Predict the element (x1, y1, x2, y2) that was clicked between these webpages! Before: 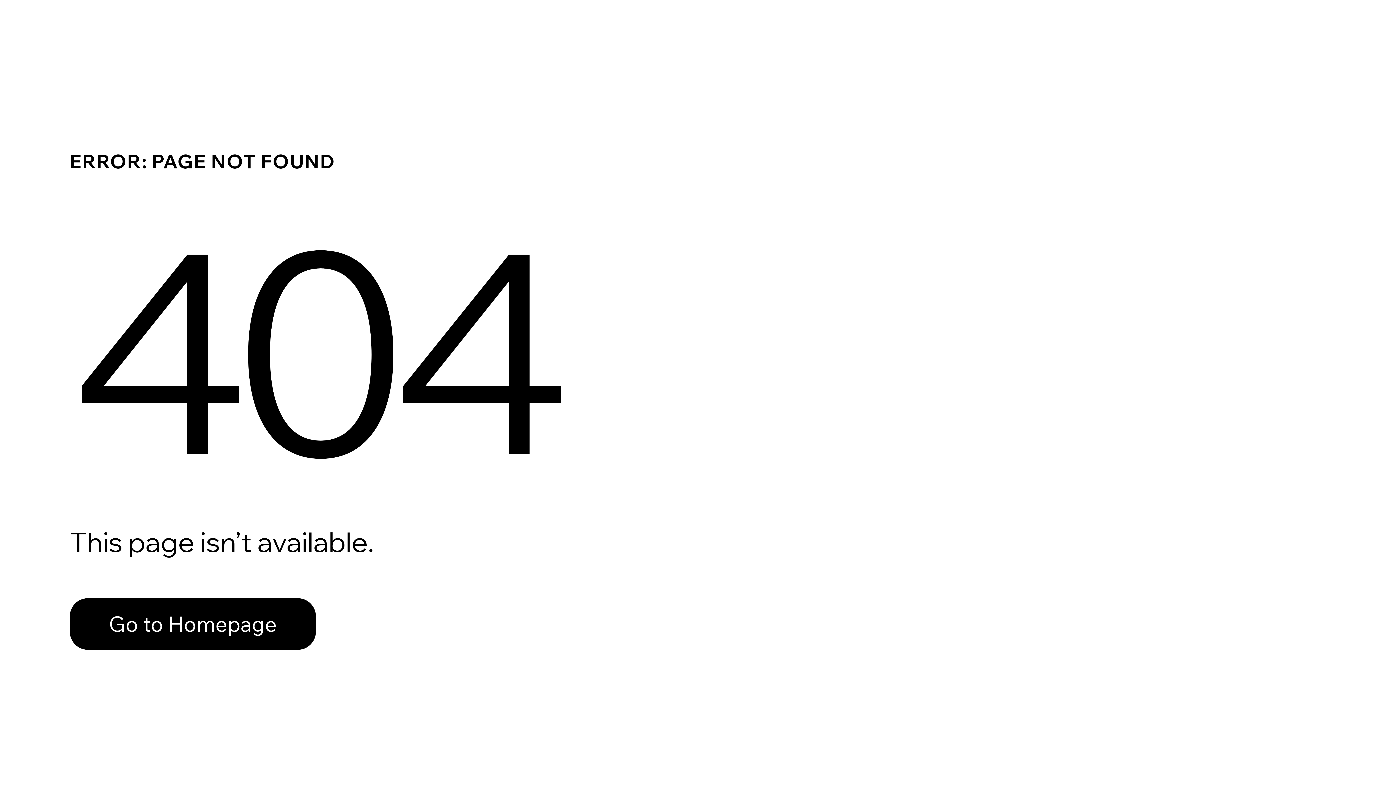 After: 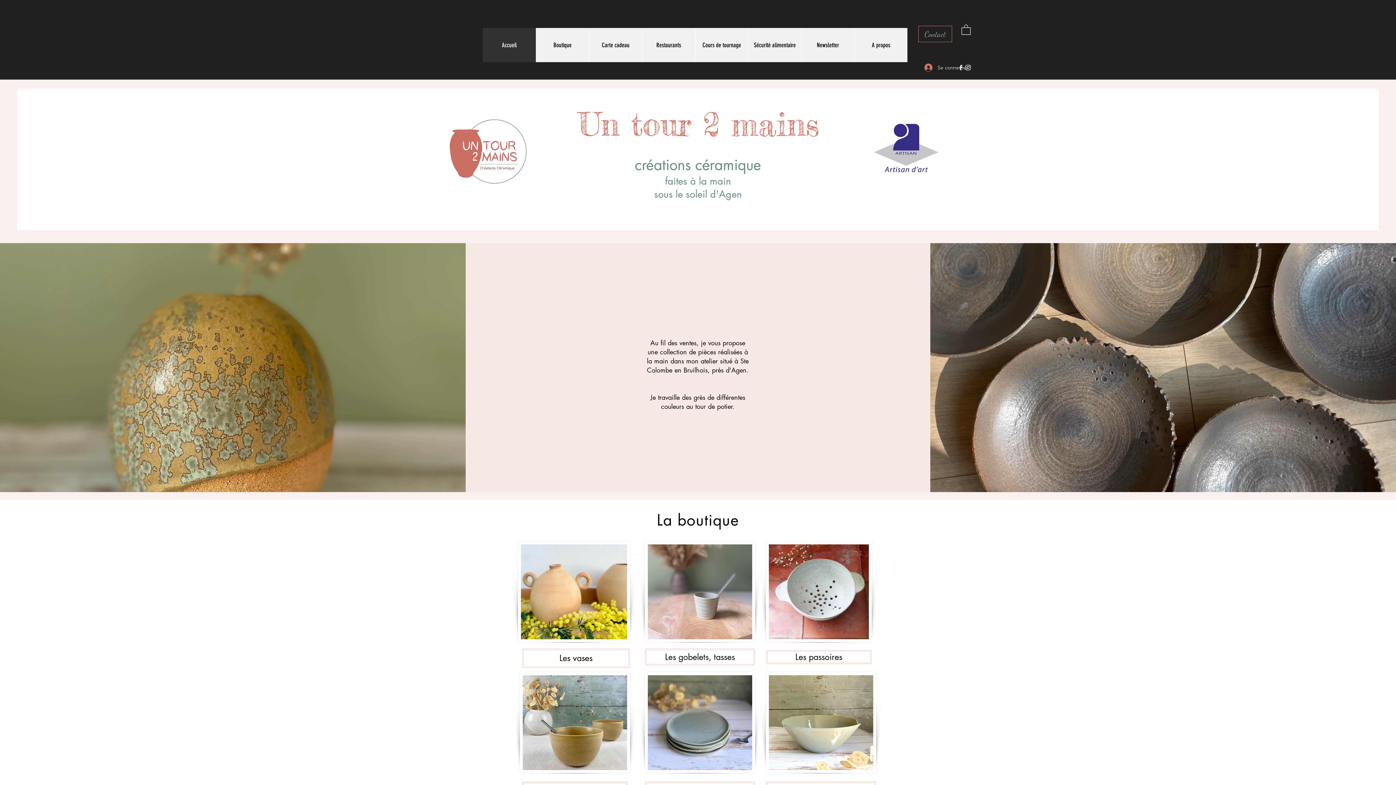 Action: bbox: (69, 582, 768, 659) label: Go to Homepage